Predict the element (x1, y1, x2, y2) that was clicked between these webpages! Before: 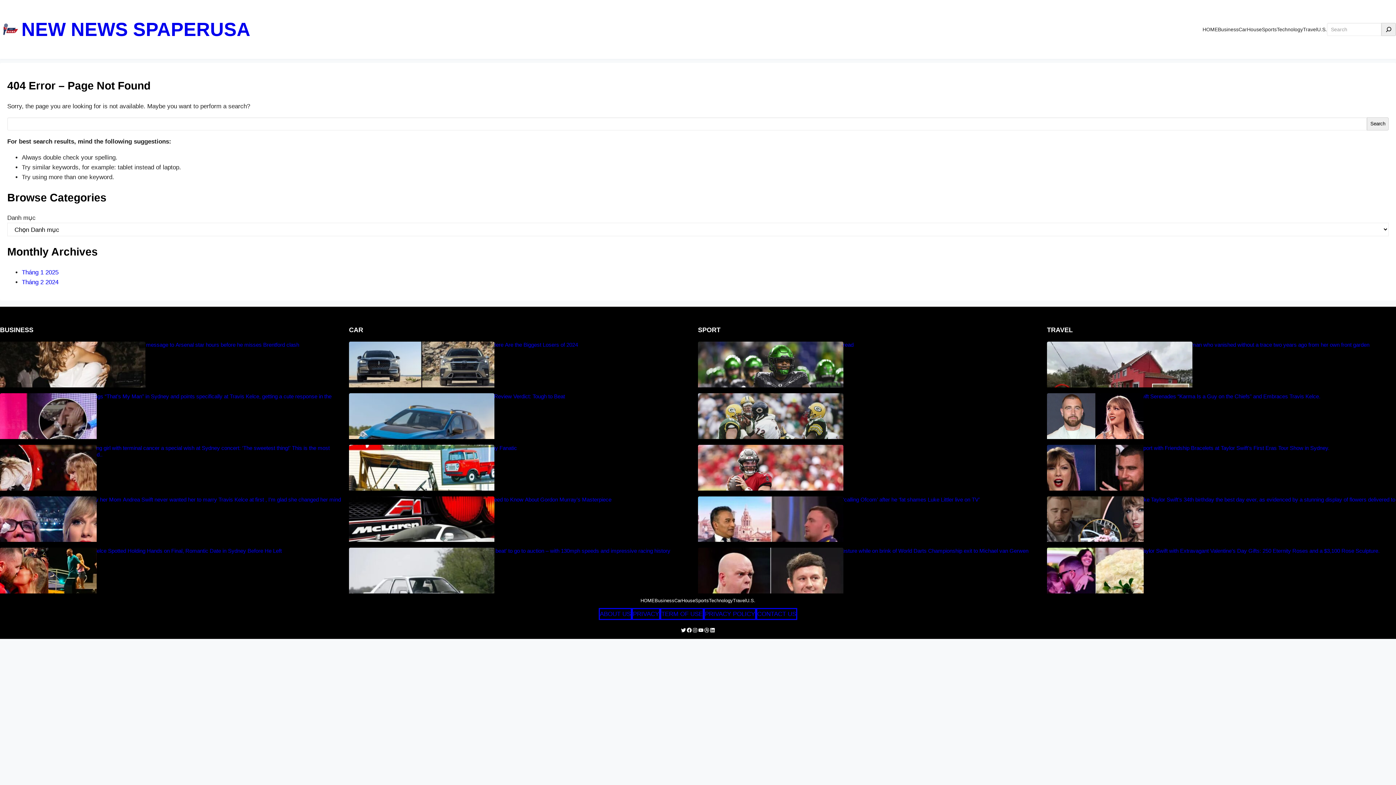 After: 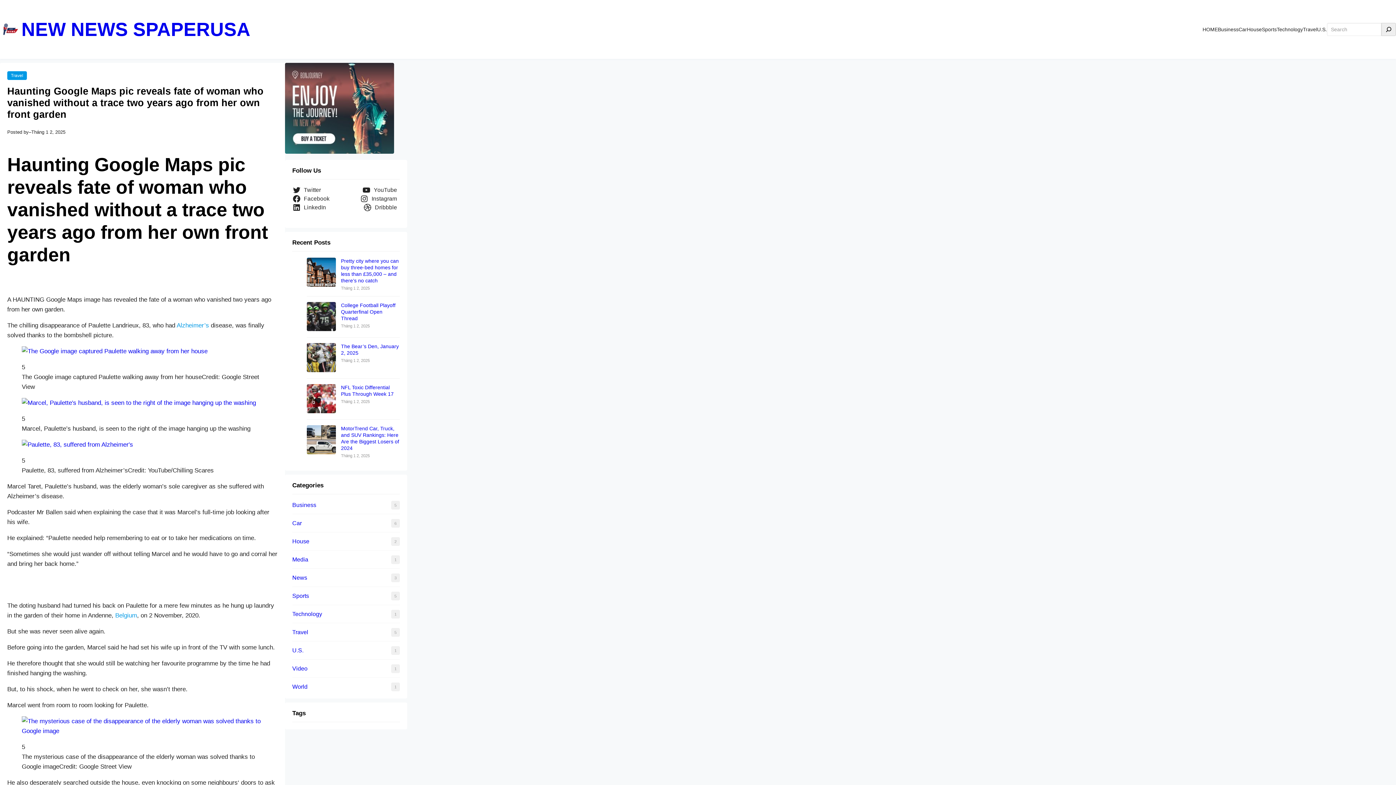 Action: bbox: (1085, 341, 1396, 348) label: Haunting Google Maps pic reveals fate of woman who vanished without a trace two years ago from her own front garden